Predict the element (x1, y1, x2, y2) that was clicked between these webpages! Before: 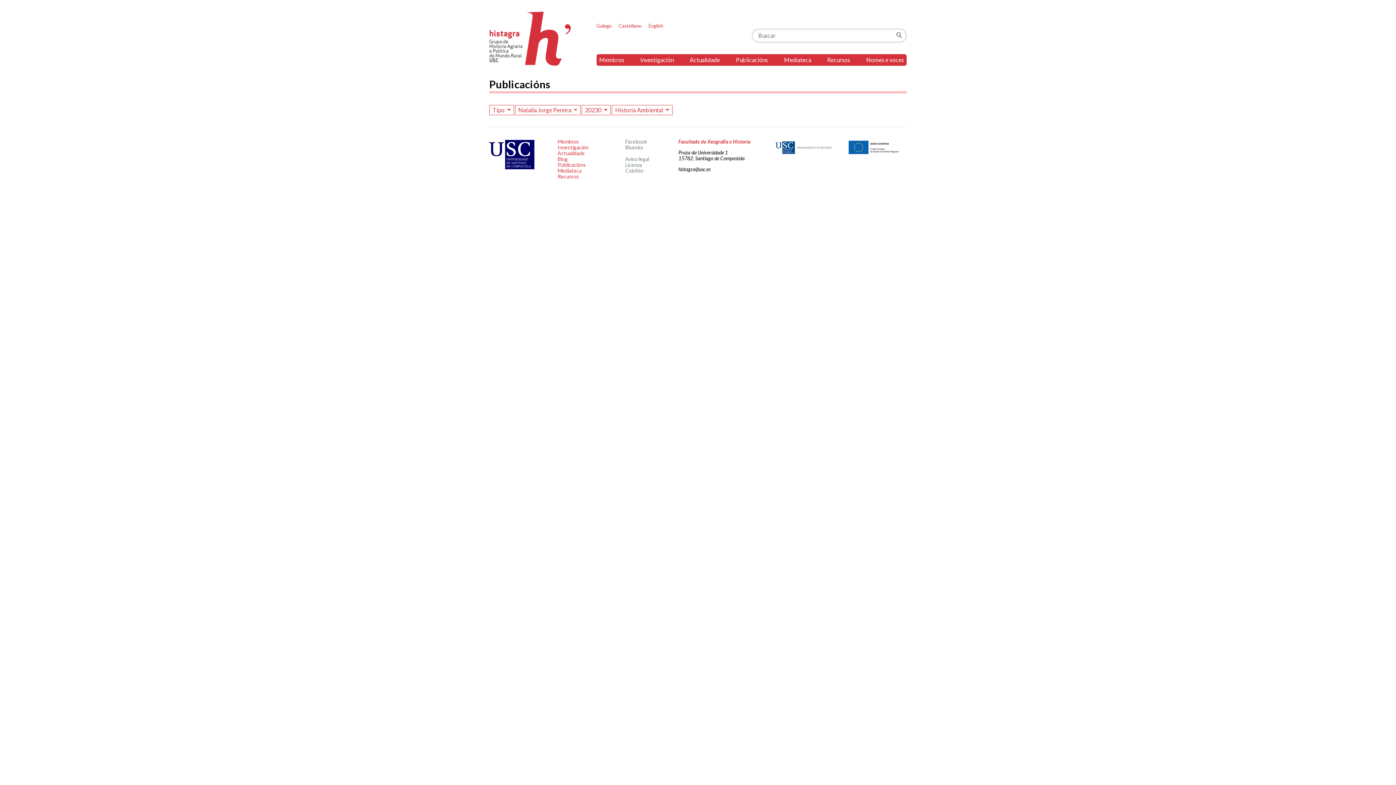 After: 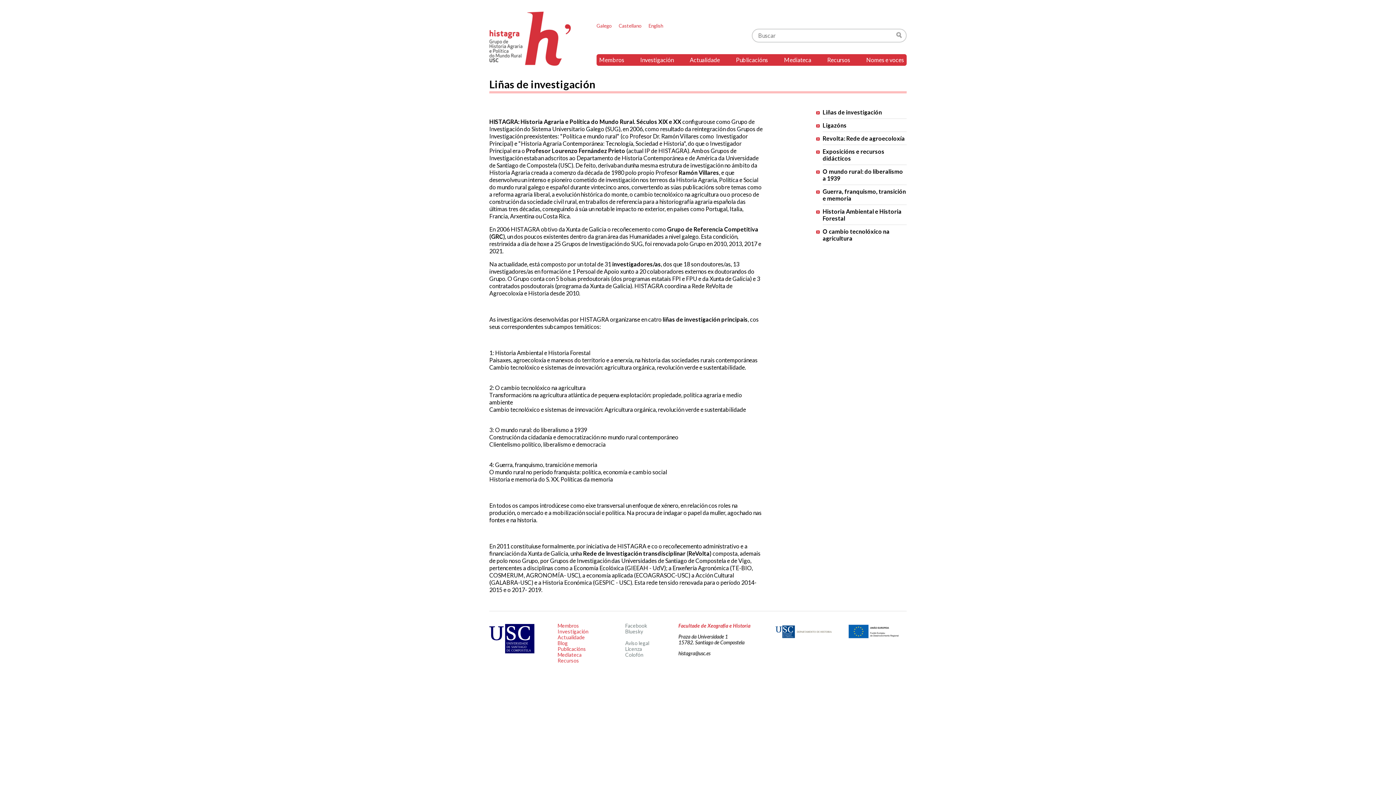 Action: bbox: (557, 173, 579, 179) label: Recursos